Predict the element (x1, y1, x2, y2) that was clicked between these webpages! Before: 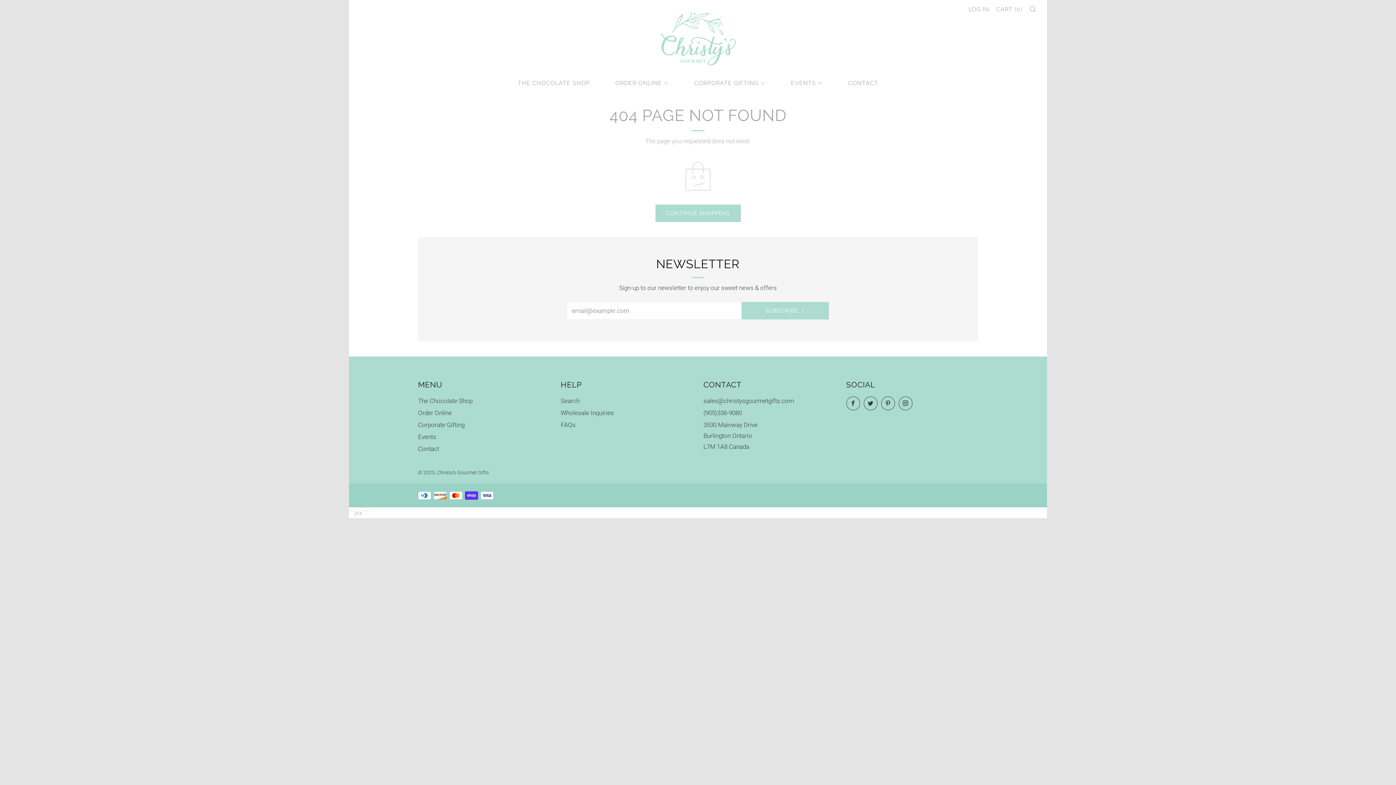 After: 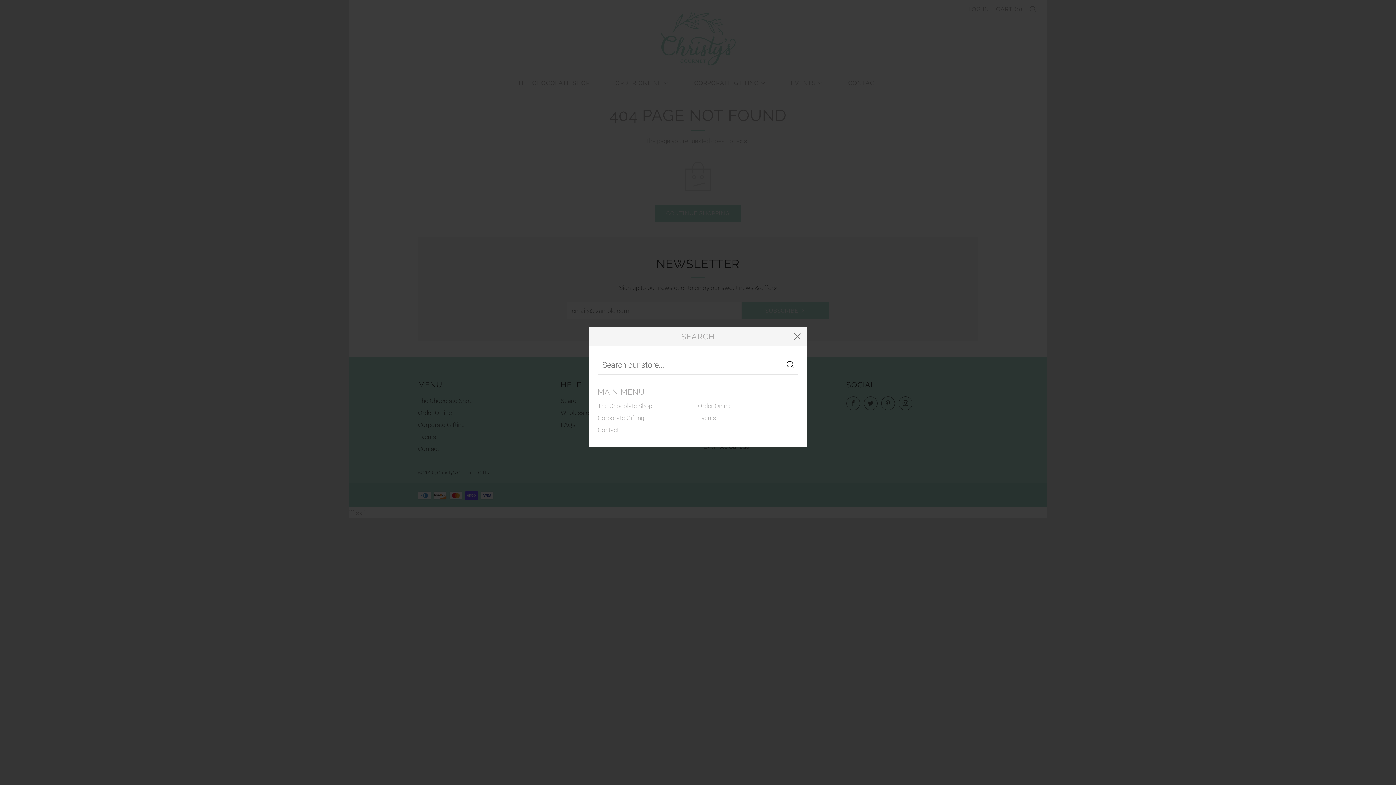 Action: label: SEARCH bbox: (1029, 5, 1036, 12)